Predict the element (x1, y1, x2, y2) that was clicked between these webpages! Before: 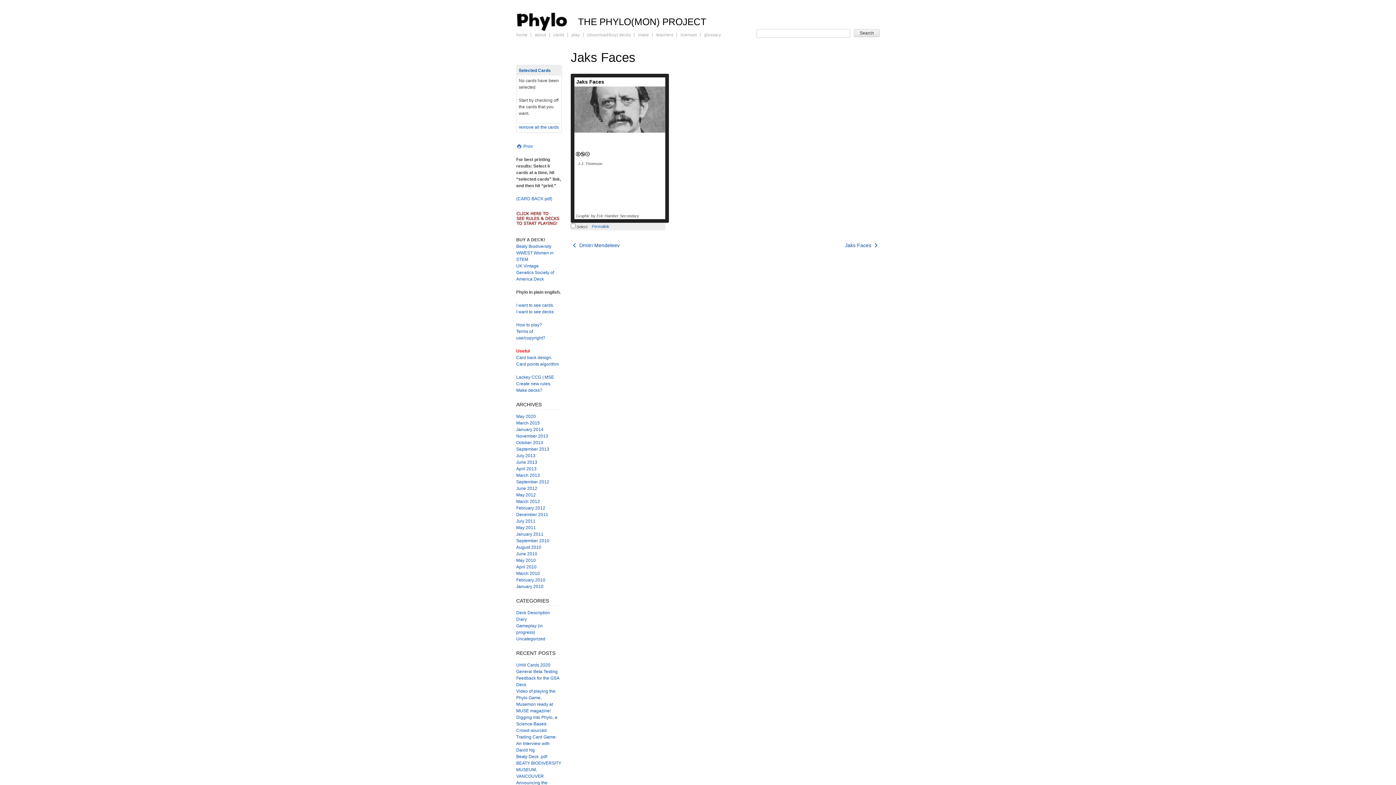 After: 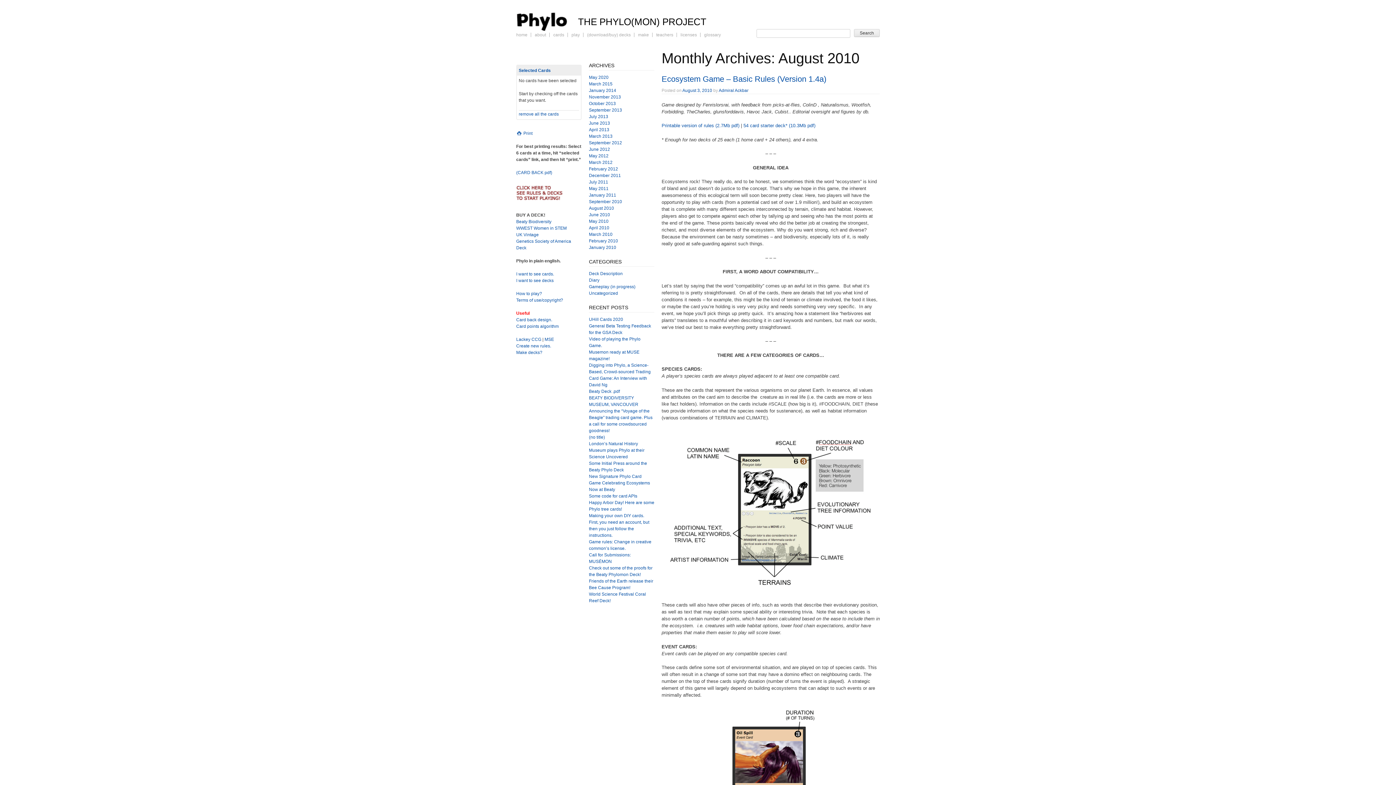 Action: bbox: (516, 545, 541, 550) label: August 2010